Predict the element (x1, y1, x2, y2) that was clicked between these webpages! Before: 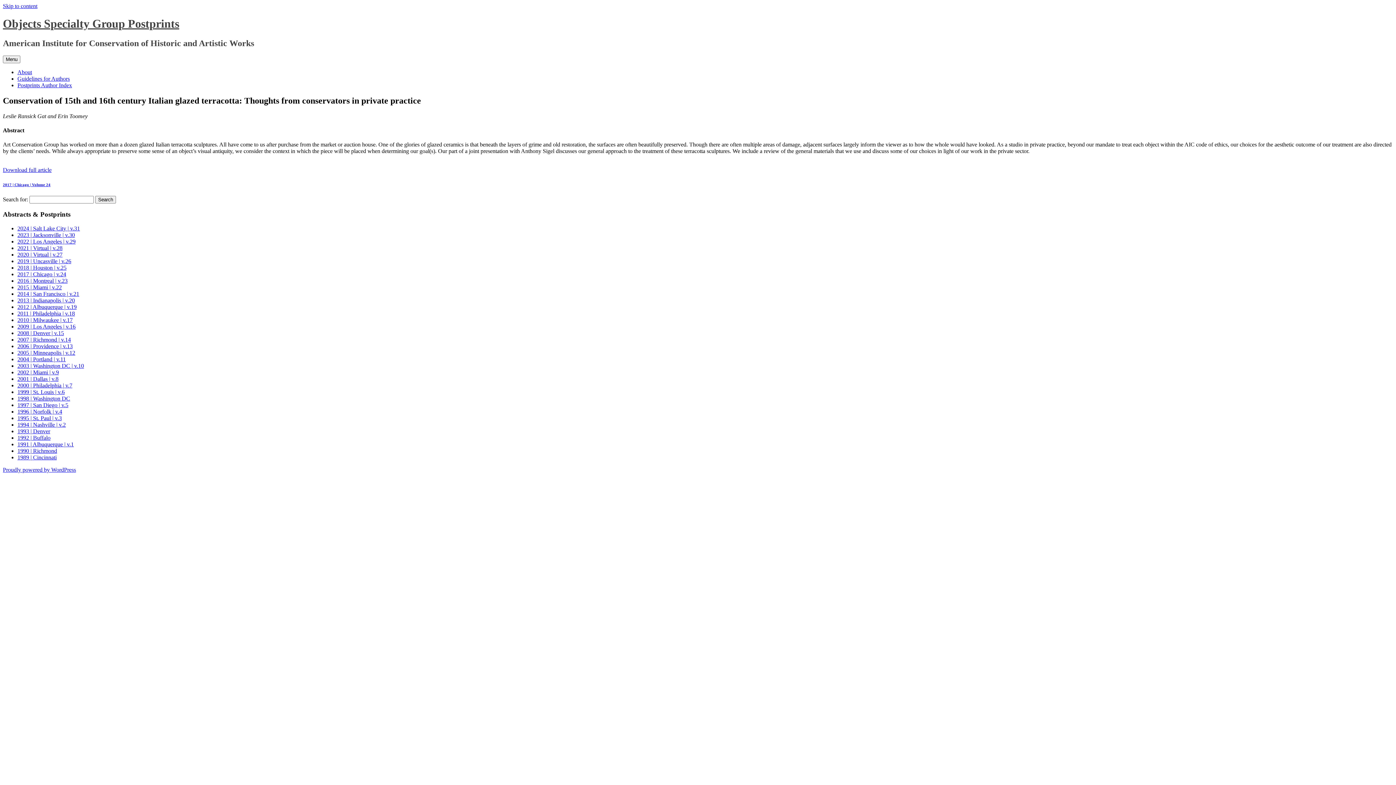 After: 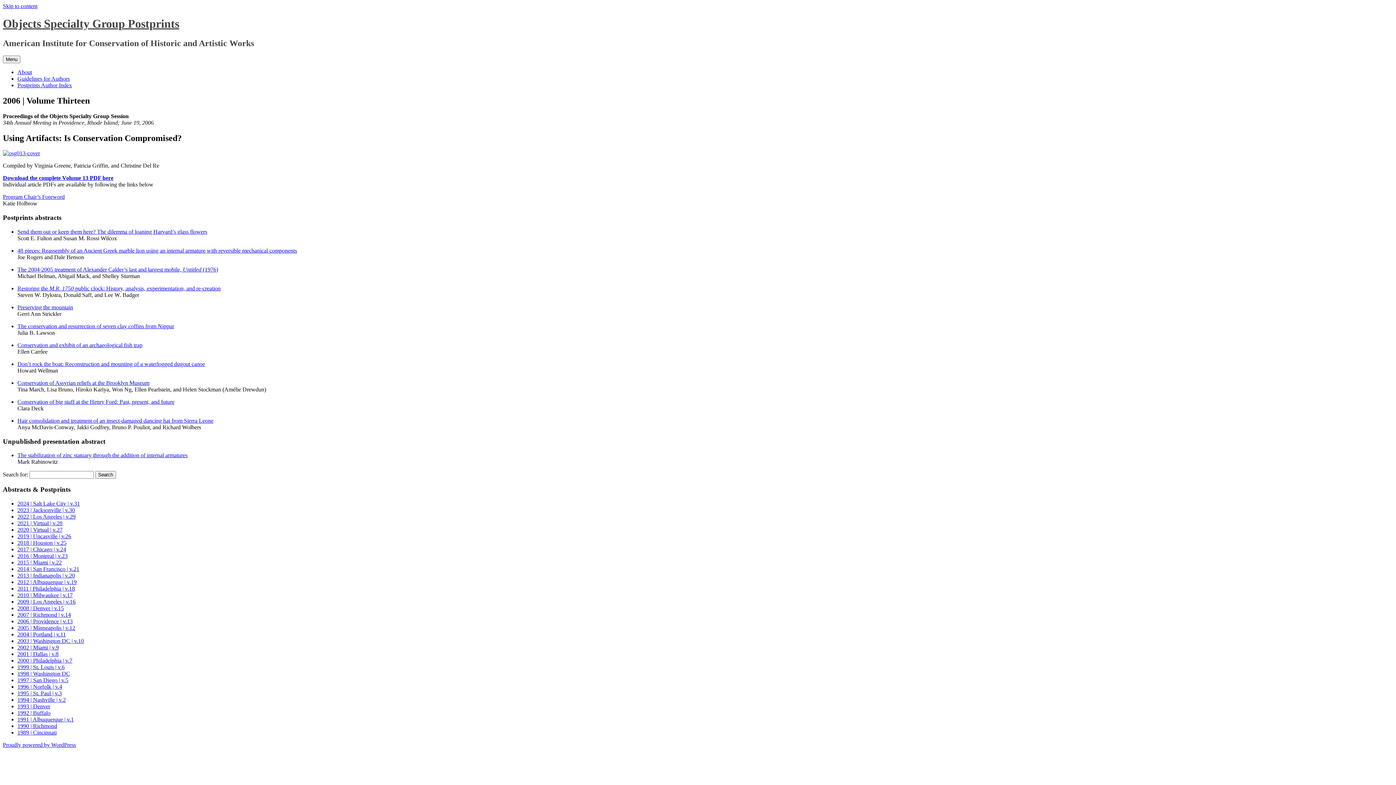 Action: label: 2006 | Providence | v.13 bbox: (17, 343, 72, 349)